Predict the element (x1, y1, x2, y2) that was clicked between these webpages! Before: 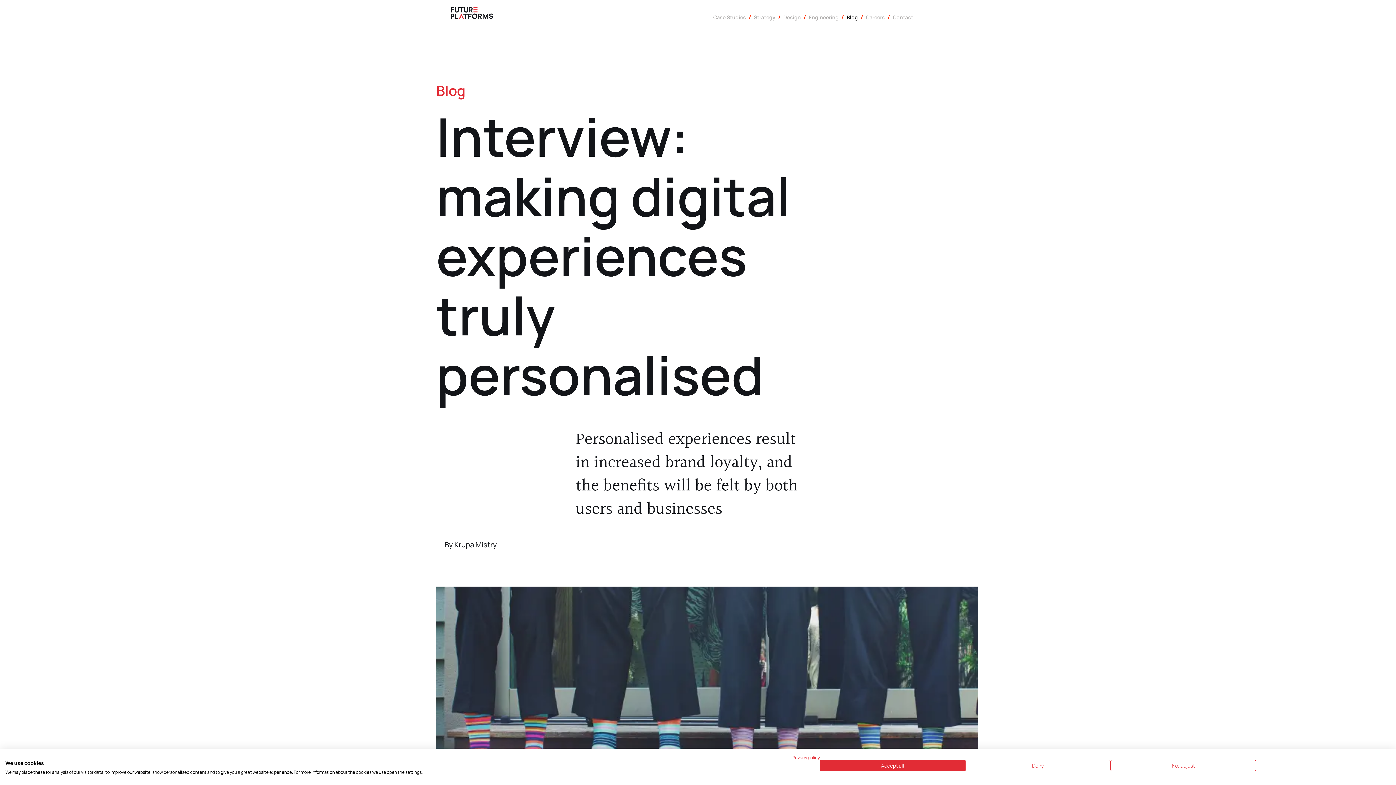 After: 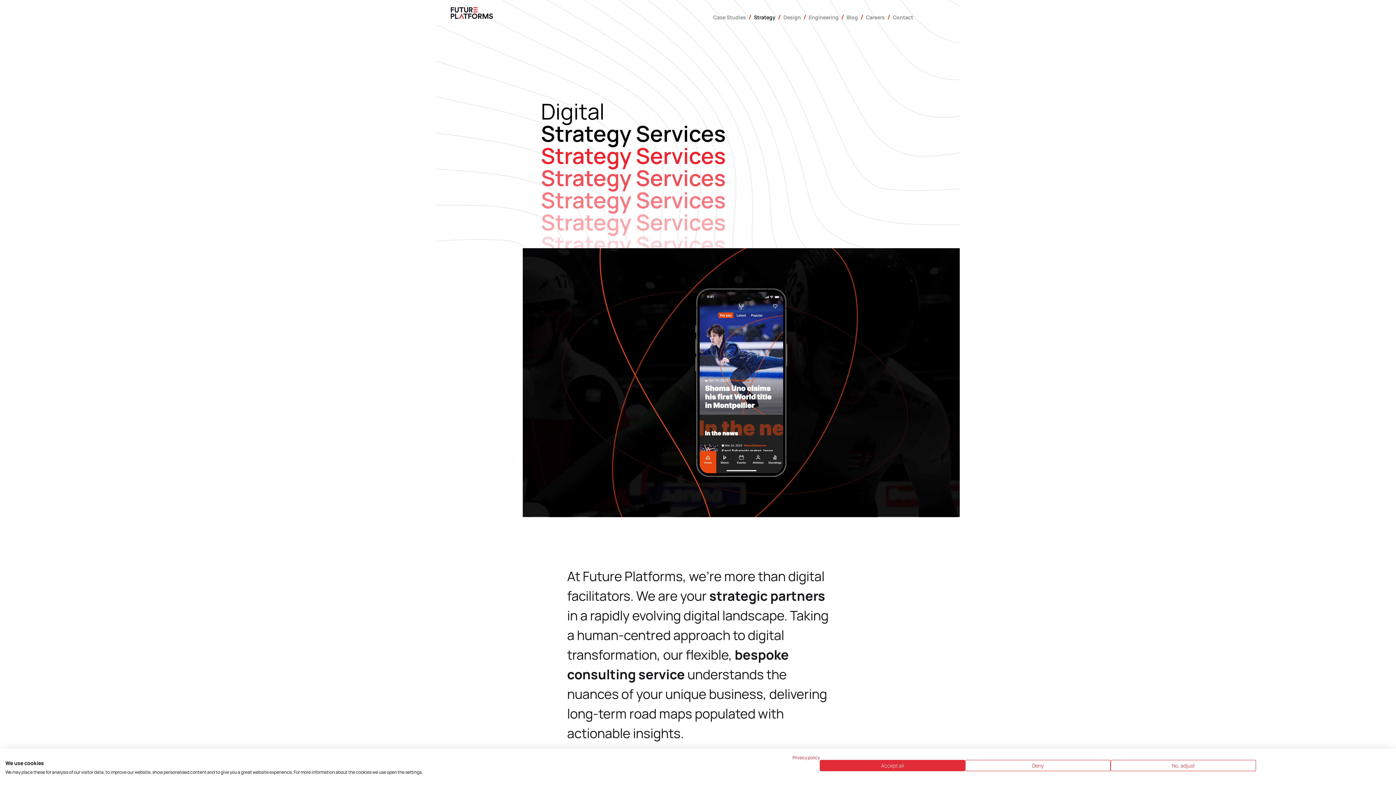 Action: label: Strategy bbox: (754, 13, 775, 20)